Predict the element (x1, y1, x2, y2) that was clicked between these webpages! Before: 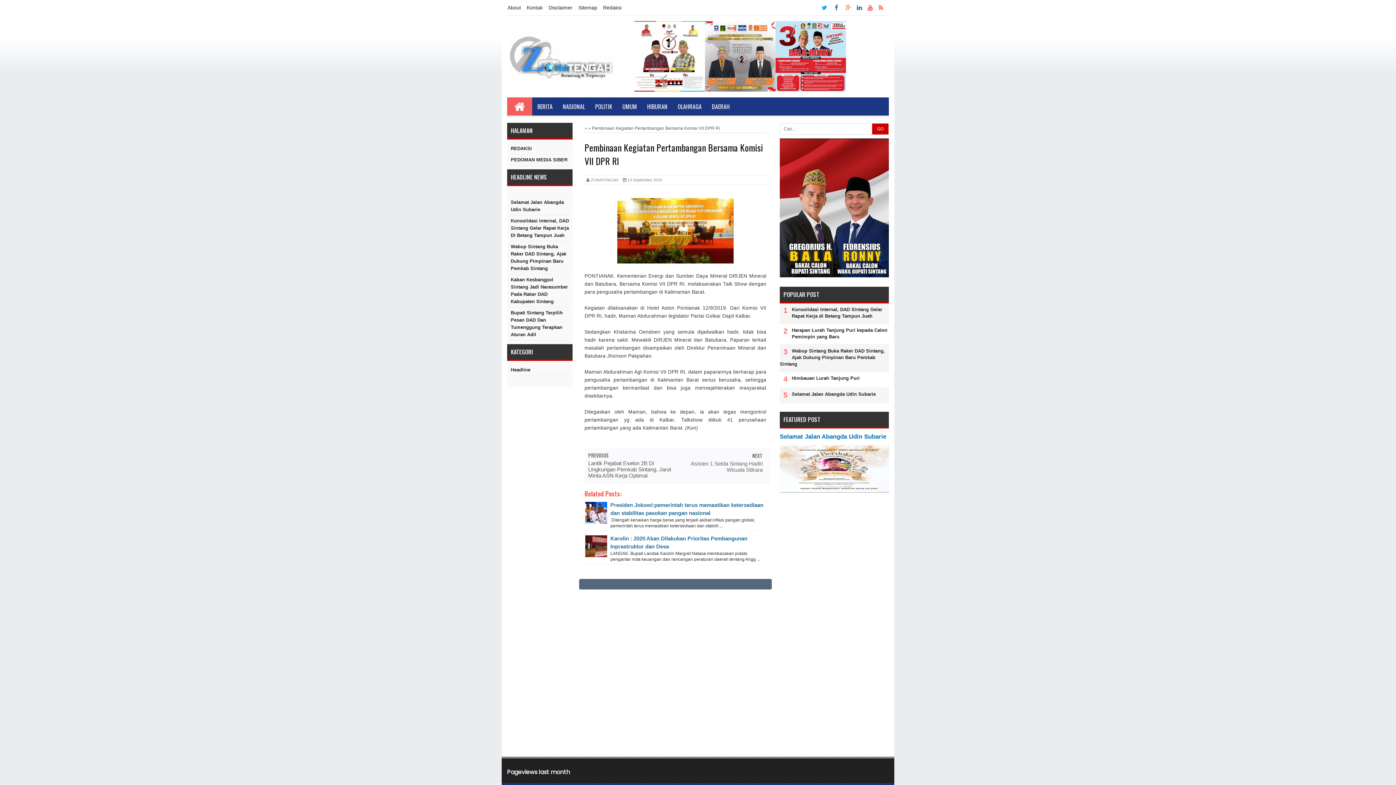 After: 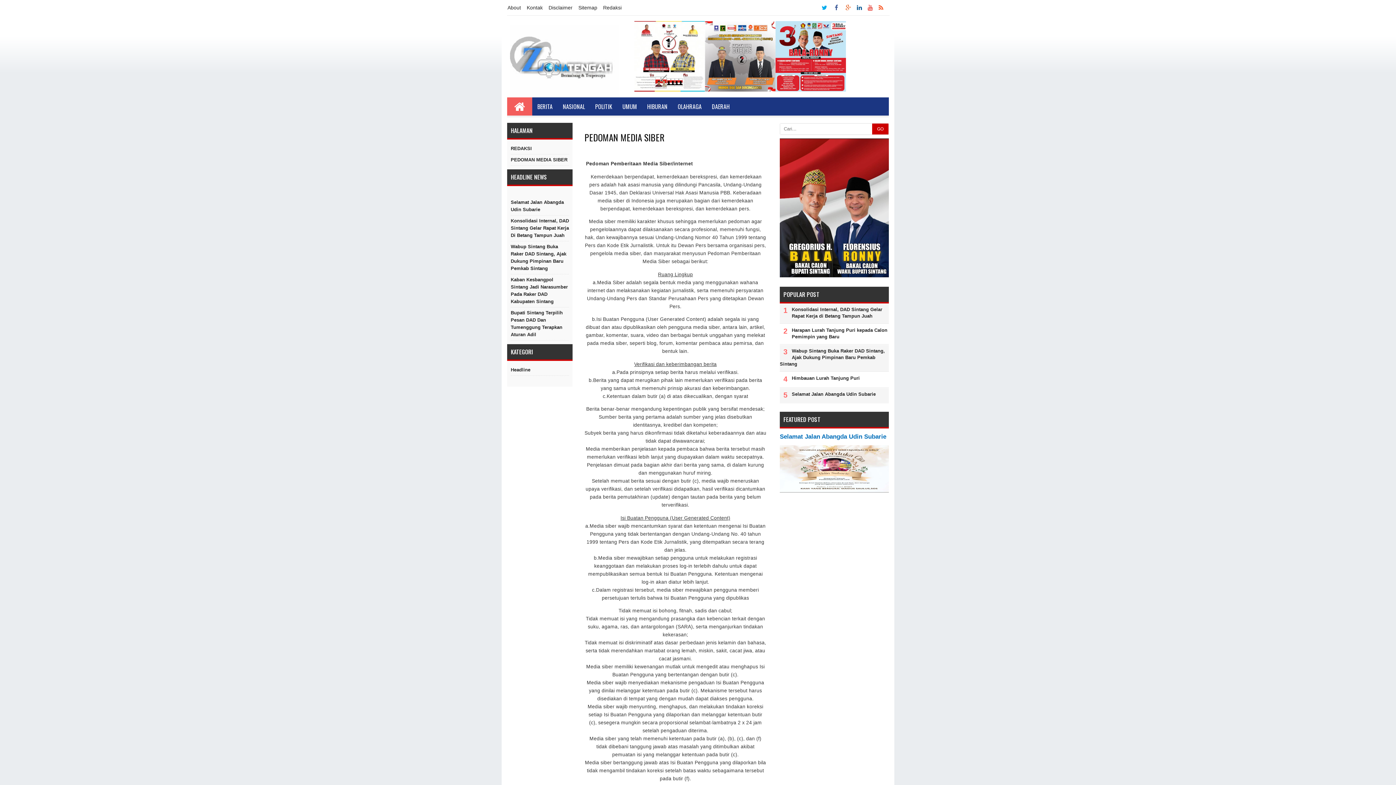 Action: bbox: (510, 156, 569, 163) label: PEDOMAN MEDIA SIBER